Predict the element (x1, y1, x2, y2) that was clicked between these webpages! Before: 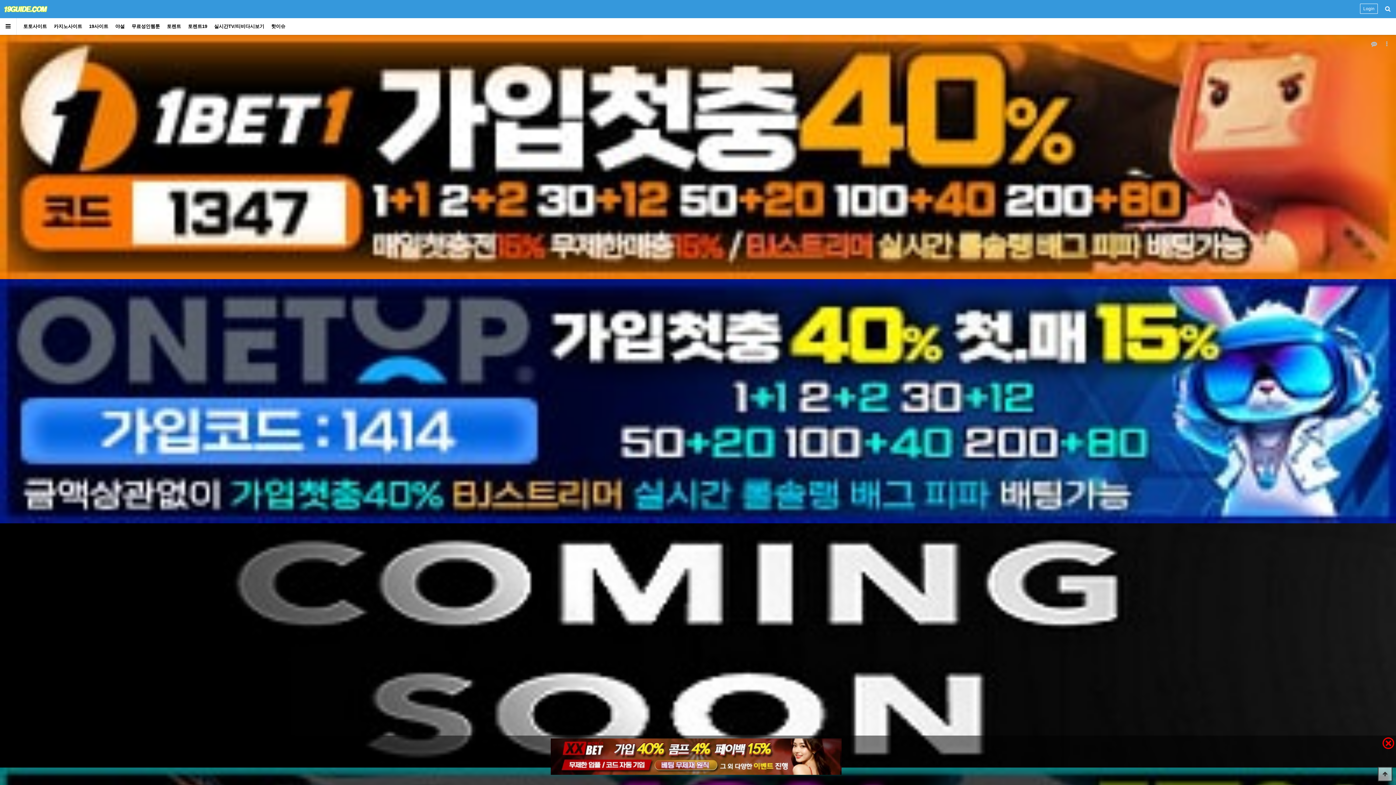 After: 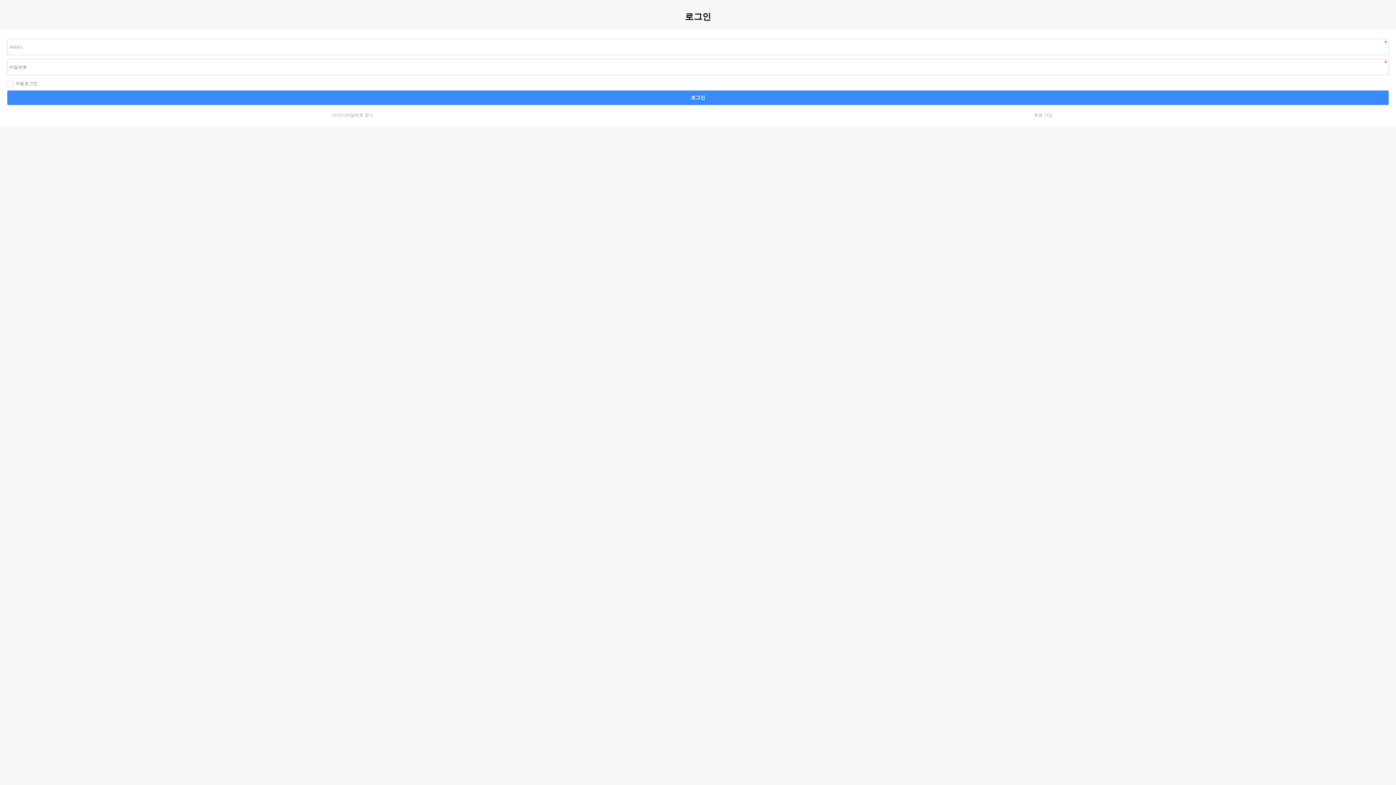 Action: label: Login bbox: (1360, 3, 1378, 13)